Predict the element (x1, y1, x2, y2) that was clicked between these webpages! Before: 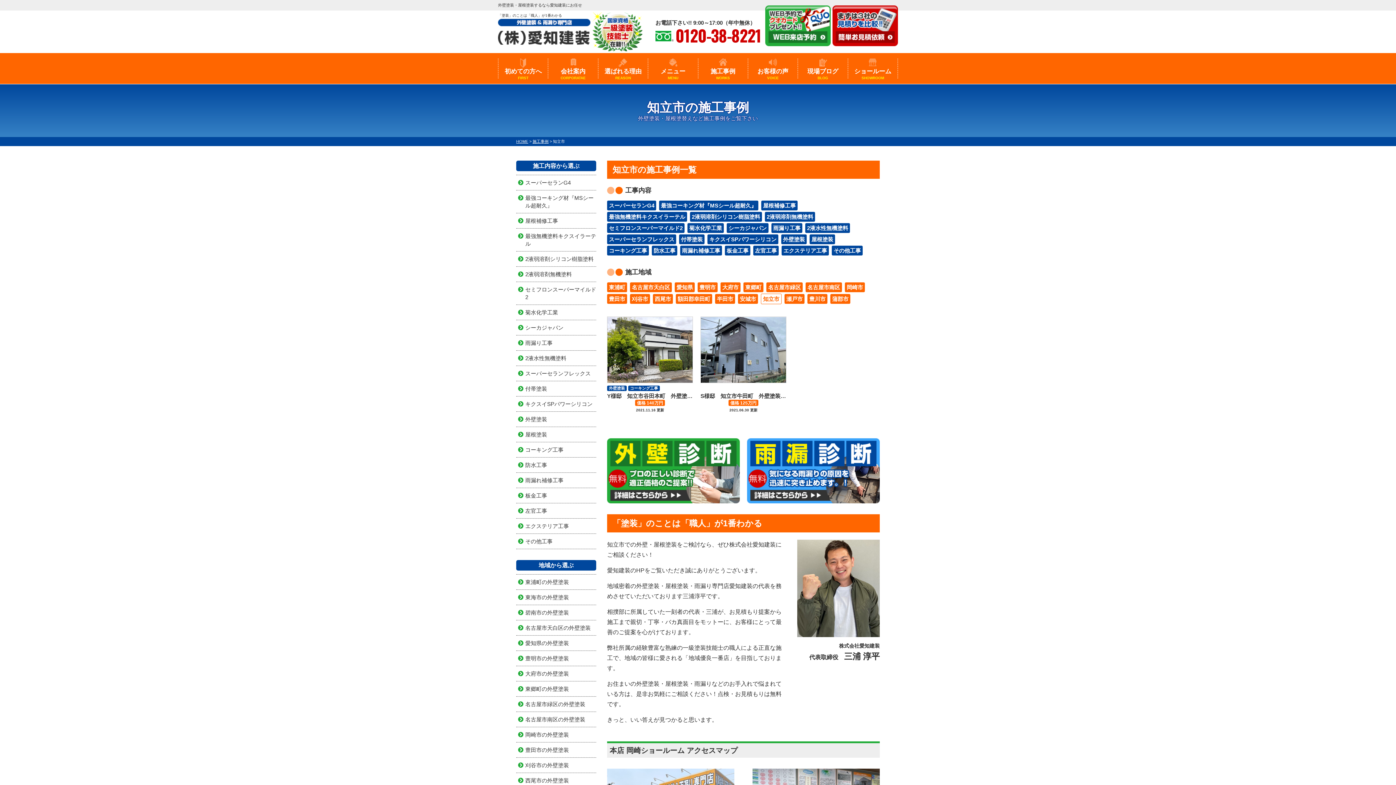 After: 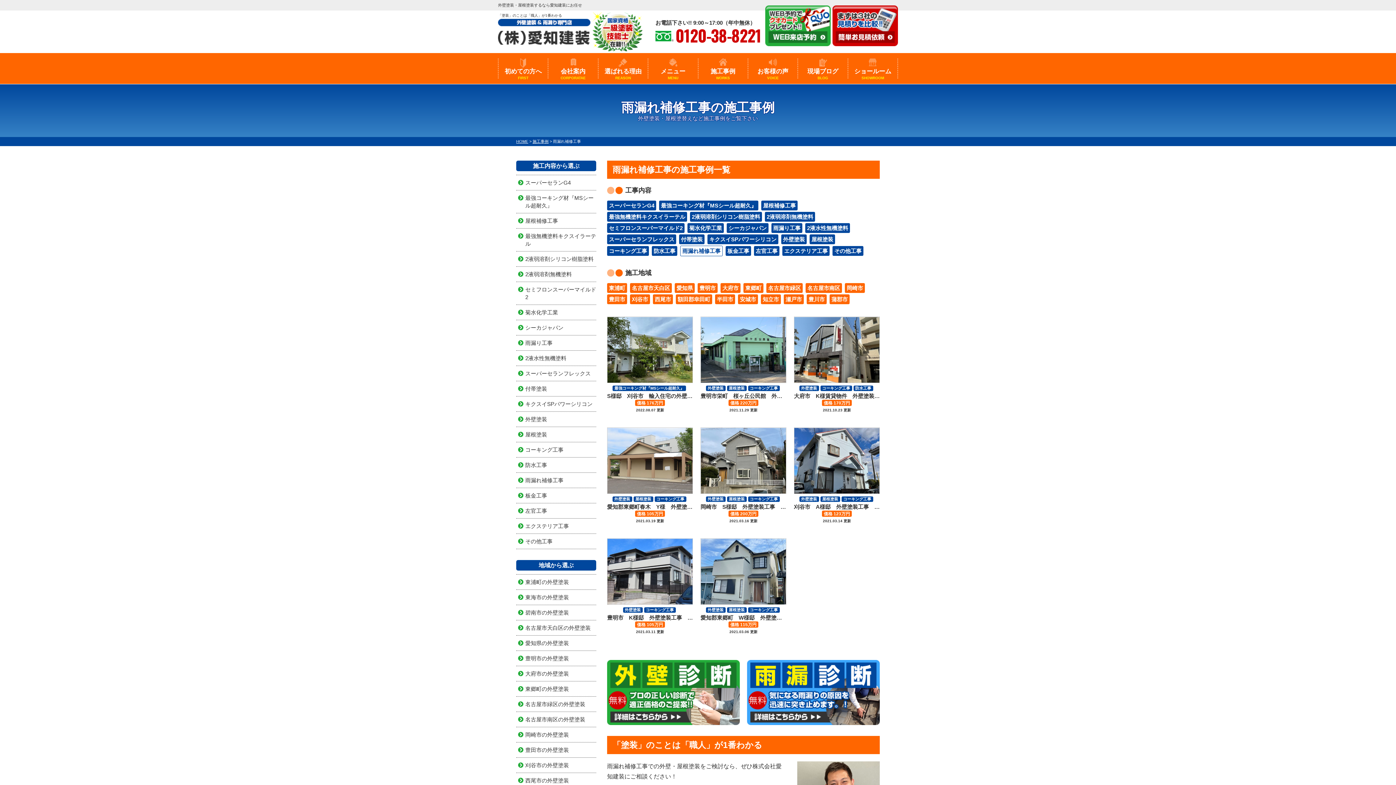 Action: bbox: (680, 245, 722, 255) label: 雨漏れ補修工事